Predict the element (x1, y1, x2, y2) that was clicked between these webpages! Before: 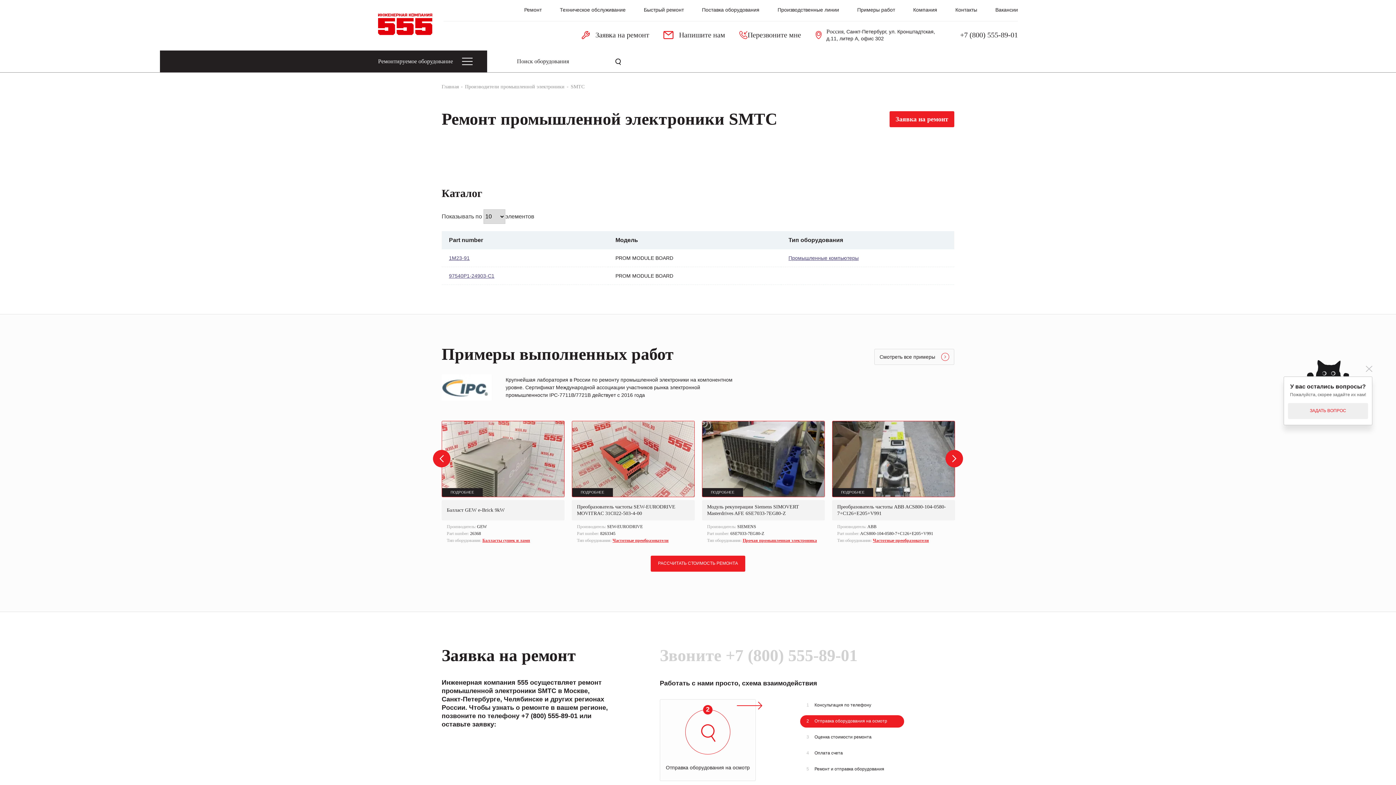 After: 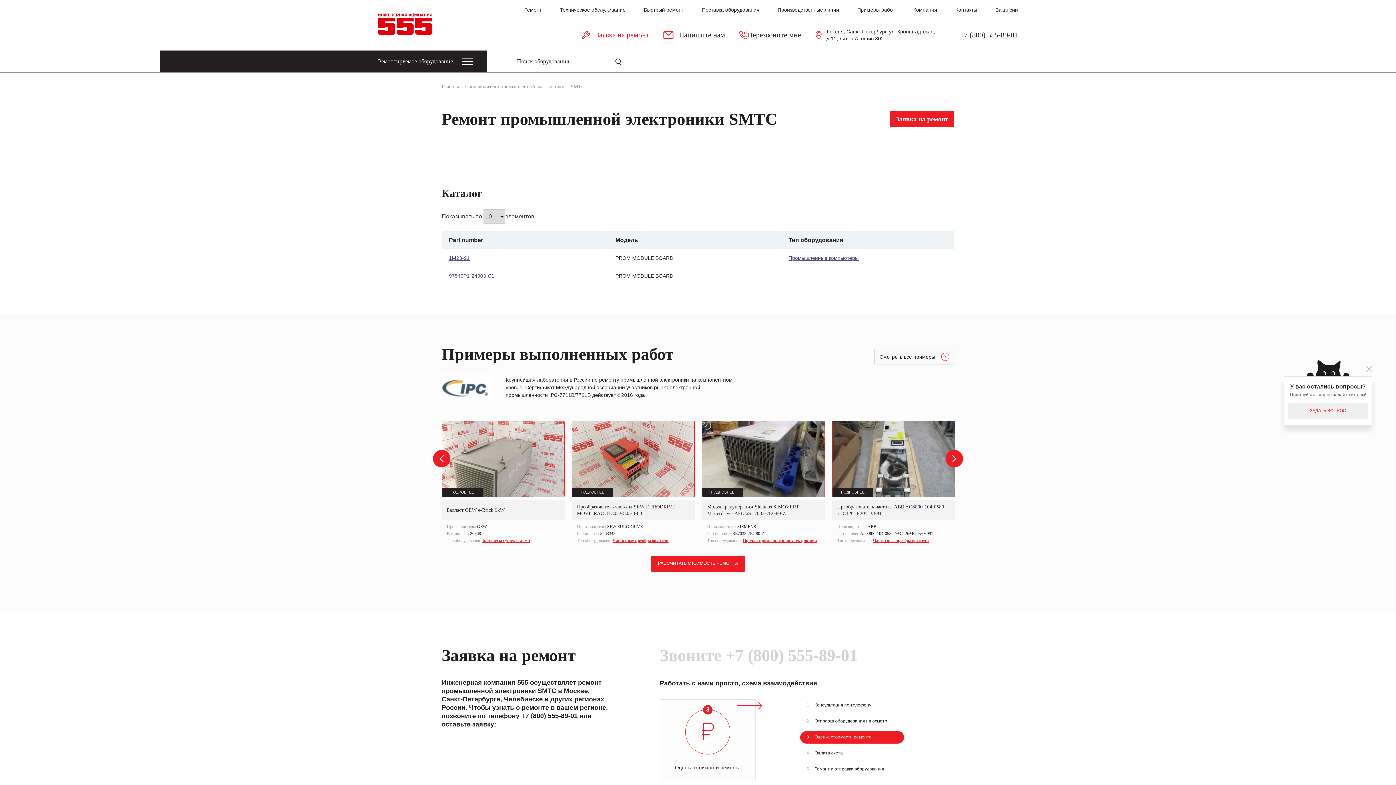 Action: label: Заявка на ремонт bbox: (581, 30, 649, 39)